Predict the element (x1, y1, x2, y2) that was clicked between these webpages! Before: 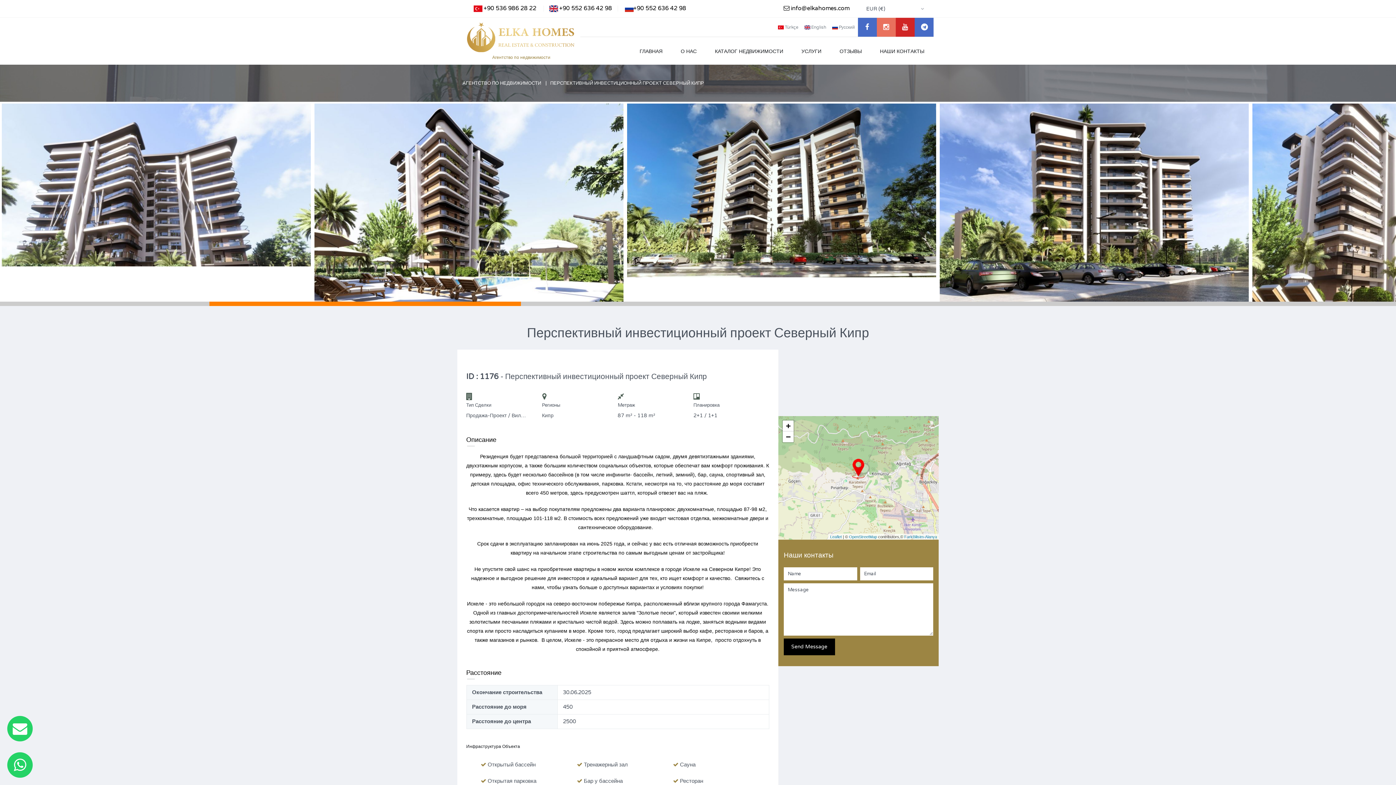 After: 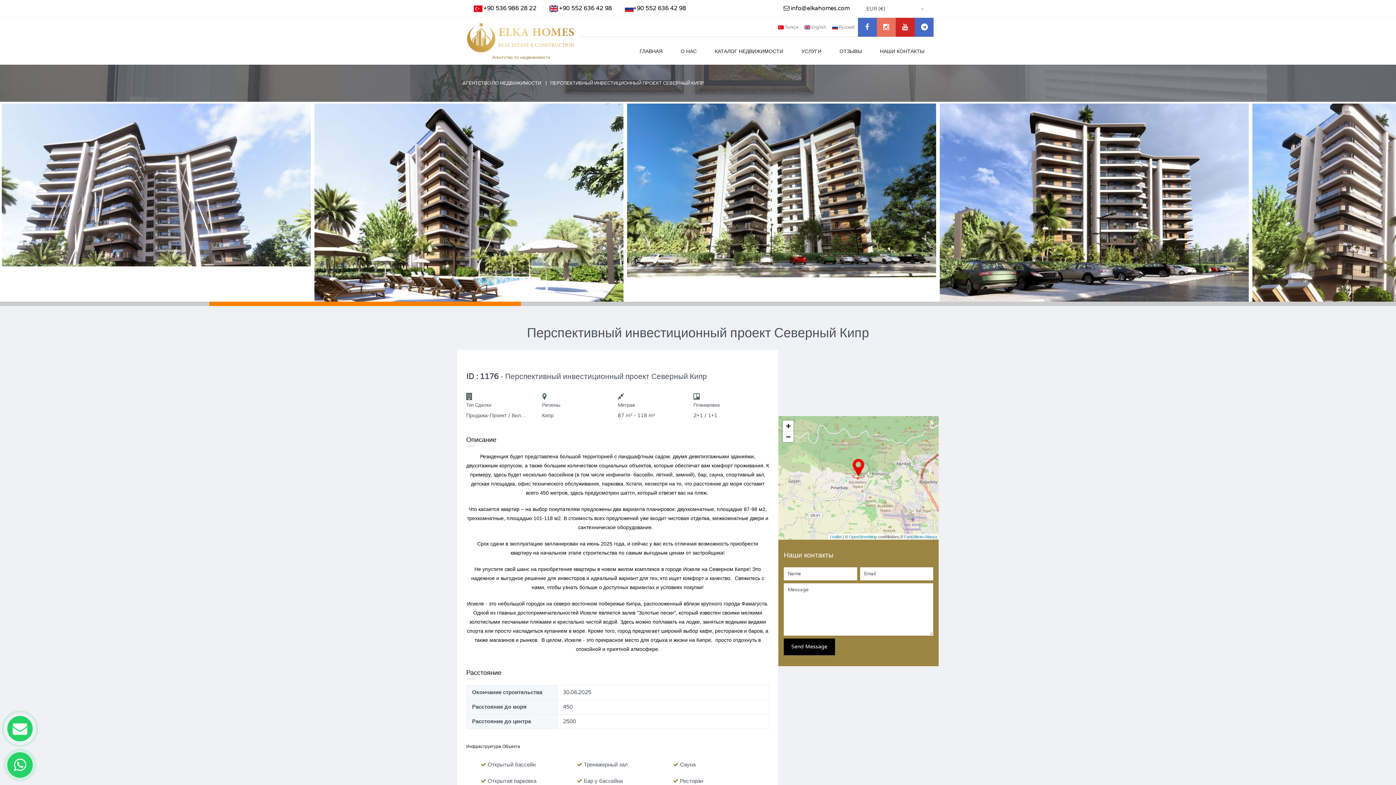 Action: bbox: (7, 752, 32, 778)